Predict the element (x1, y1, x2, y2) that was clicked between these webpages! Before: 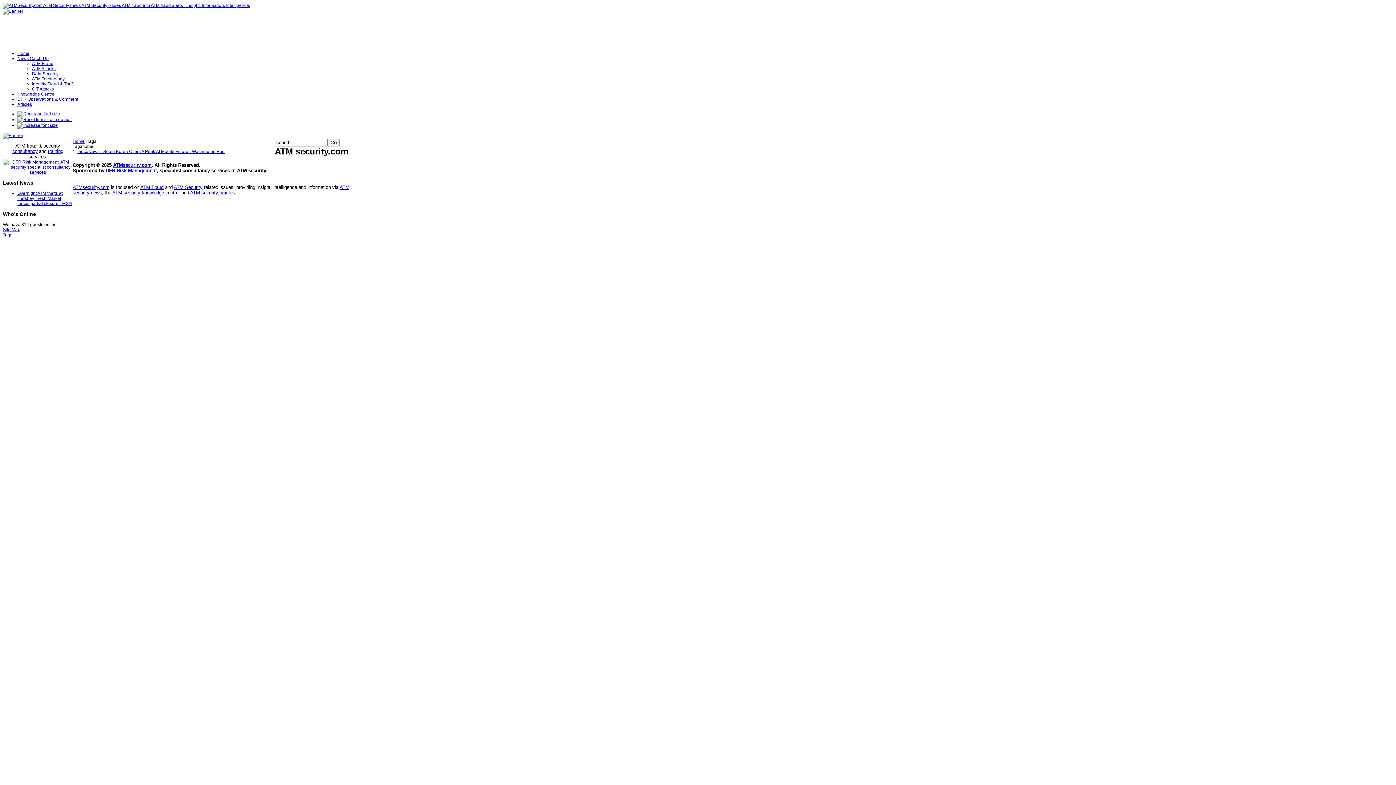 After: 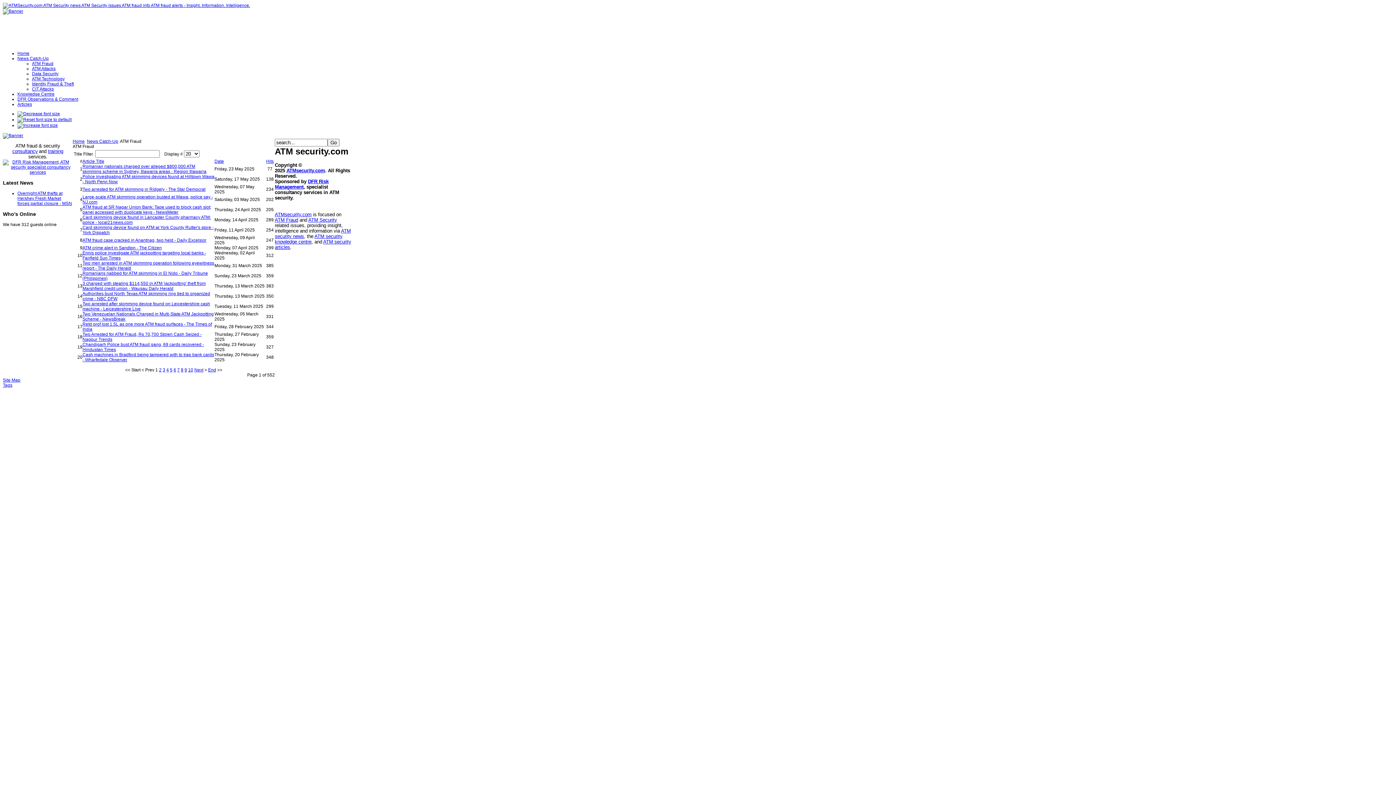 Action: bbox: (32, 61, 53, 66) label: ATM Fraud